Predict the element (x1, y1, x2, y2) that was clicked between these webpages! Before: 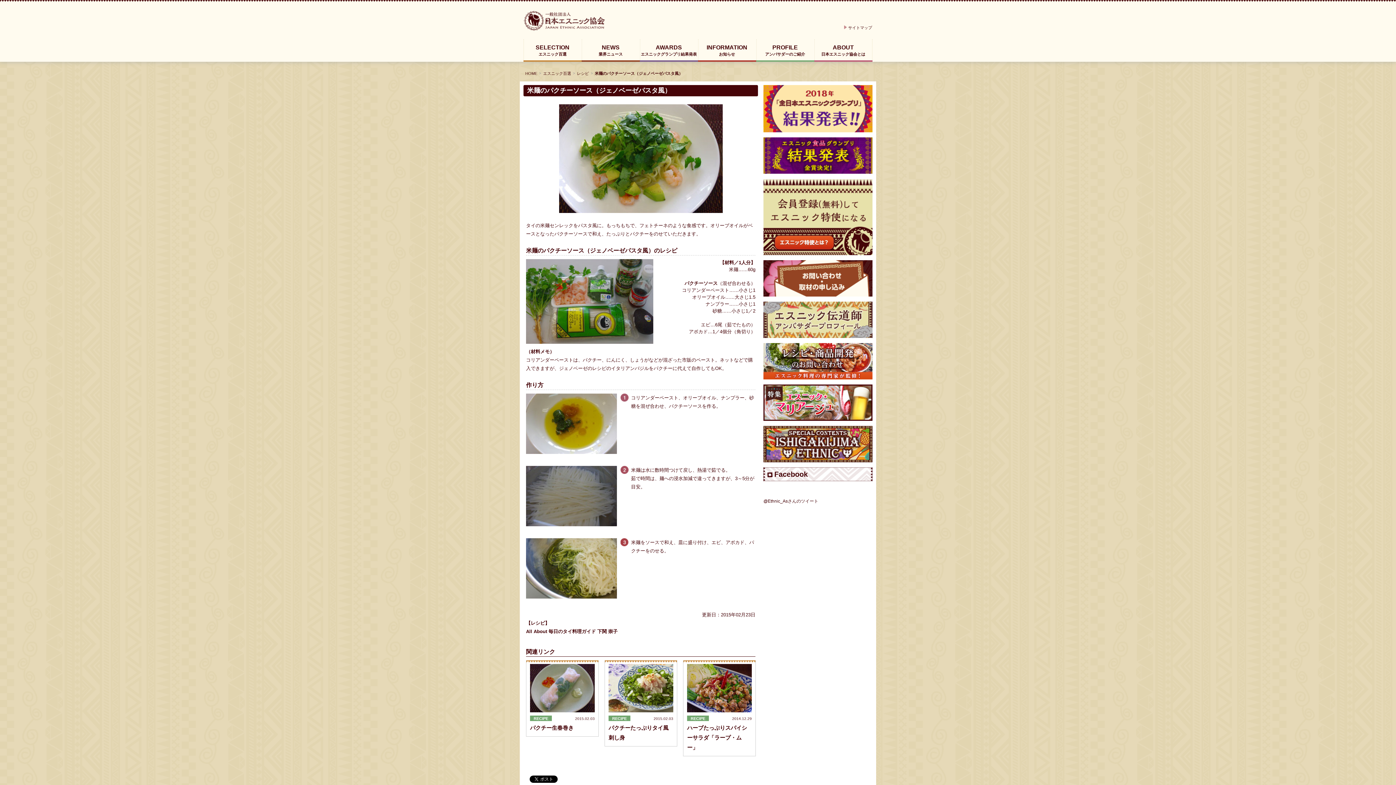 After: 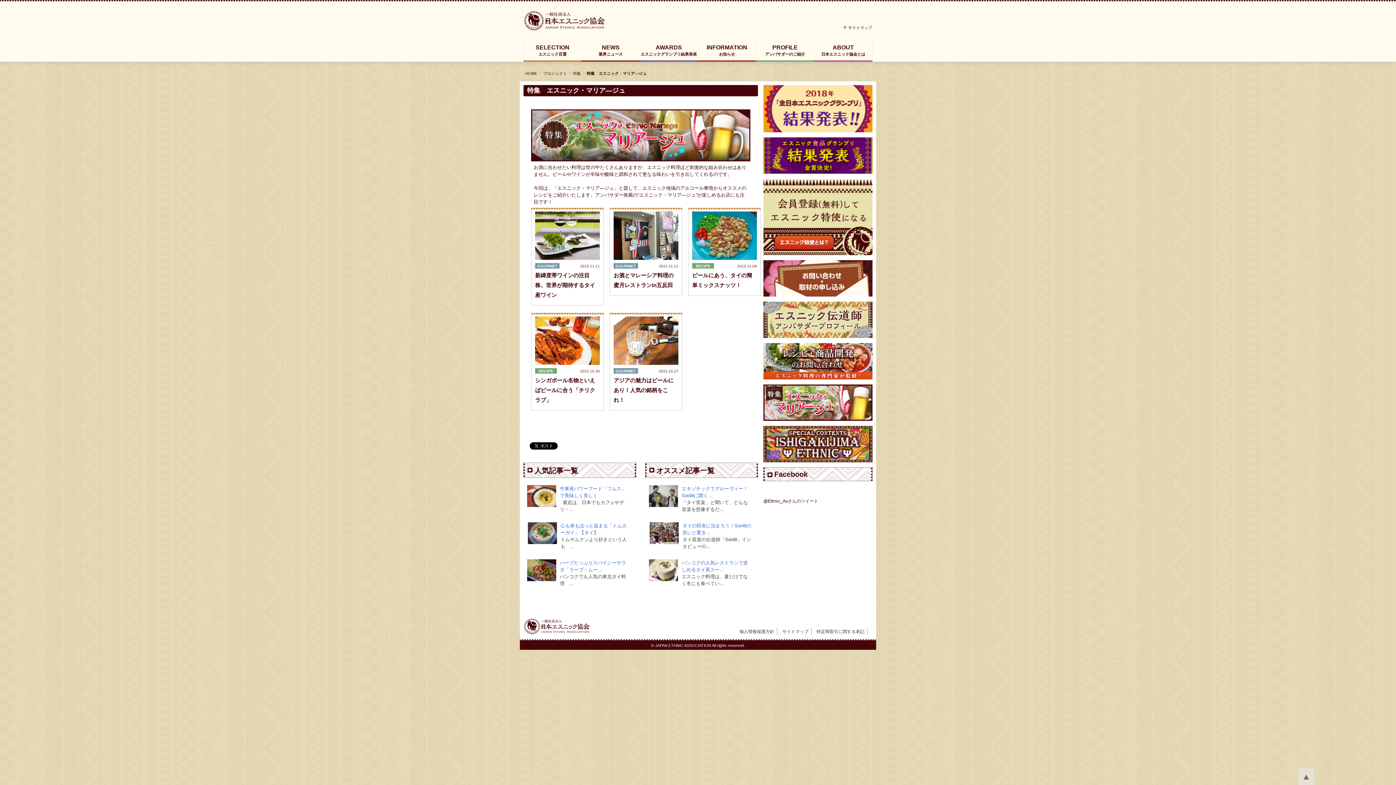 Action: bbox: (763, 384, 872, 421)